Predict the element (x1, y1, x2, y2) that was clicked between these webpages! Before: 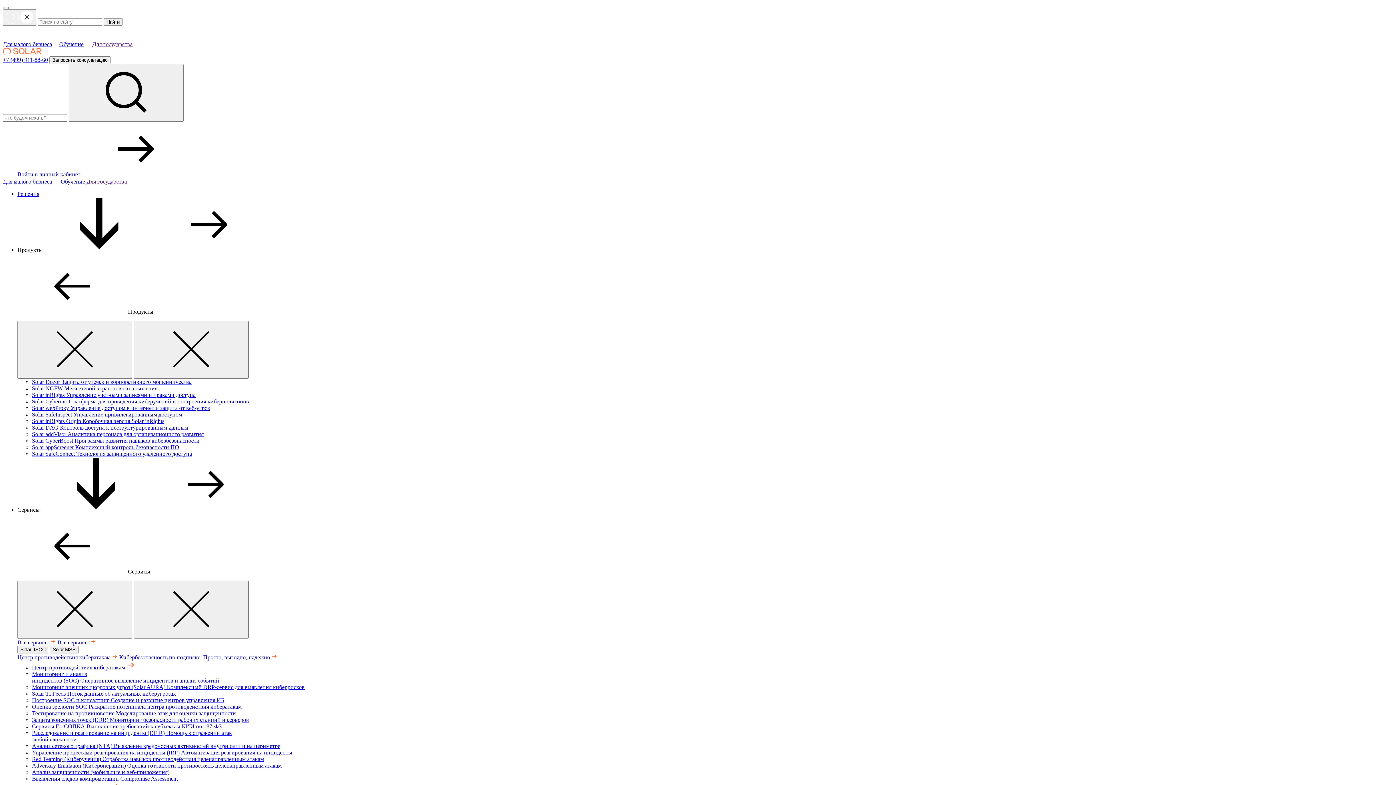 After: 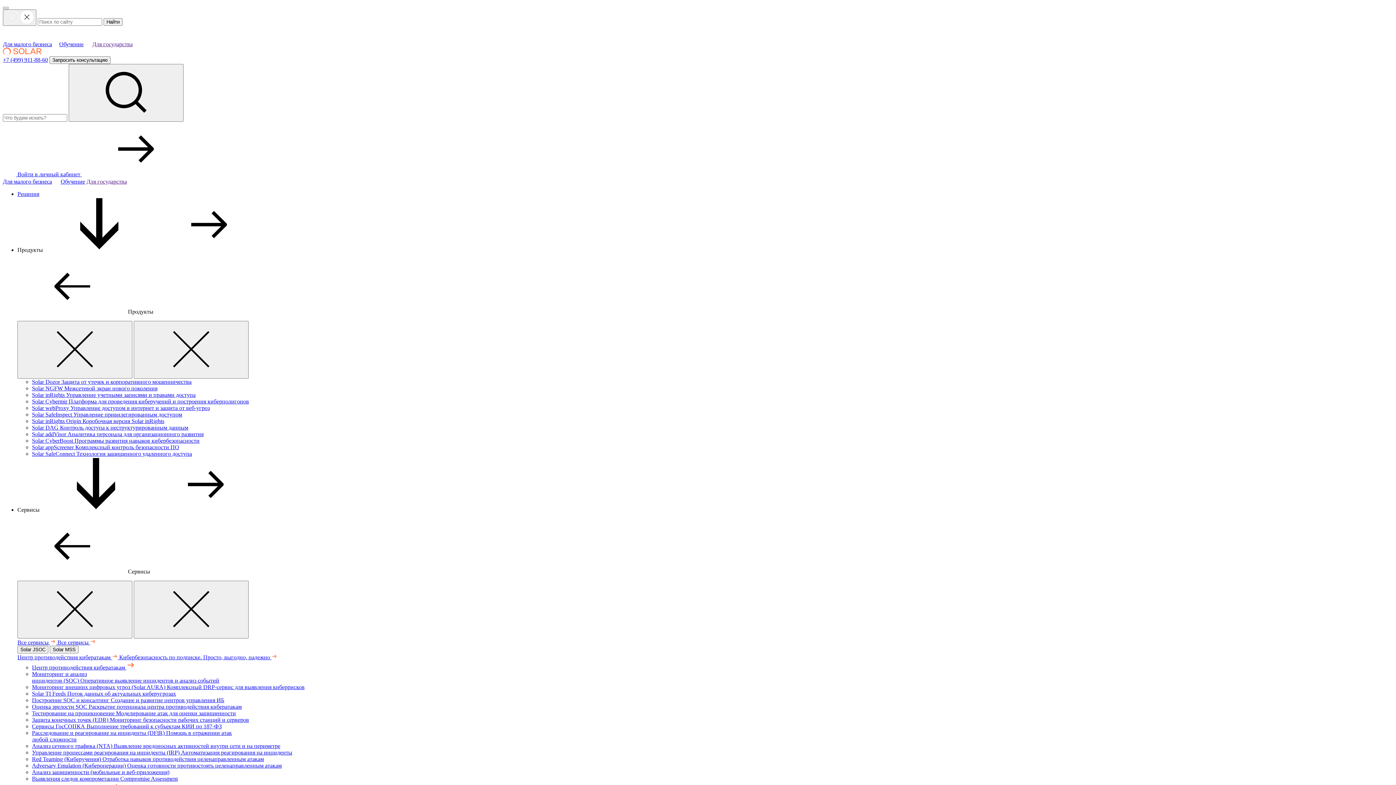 Action: label: Red Teaming (Киберучения) Отработка навыков противодействия целенаправленным атакам bbox: (32, 756, 264, 762)